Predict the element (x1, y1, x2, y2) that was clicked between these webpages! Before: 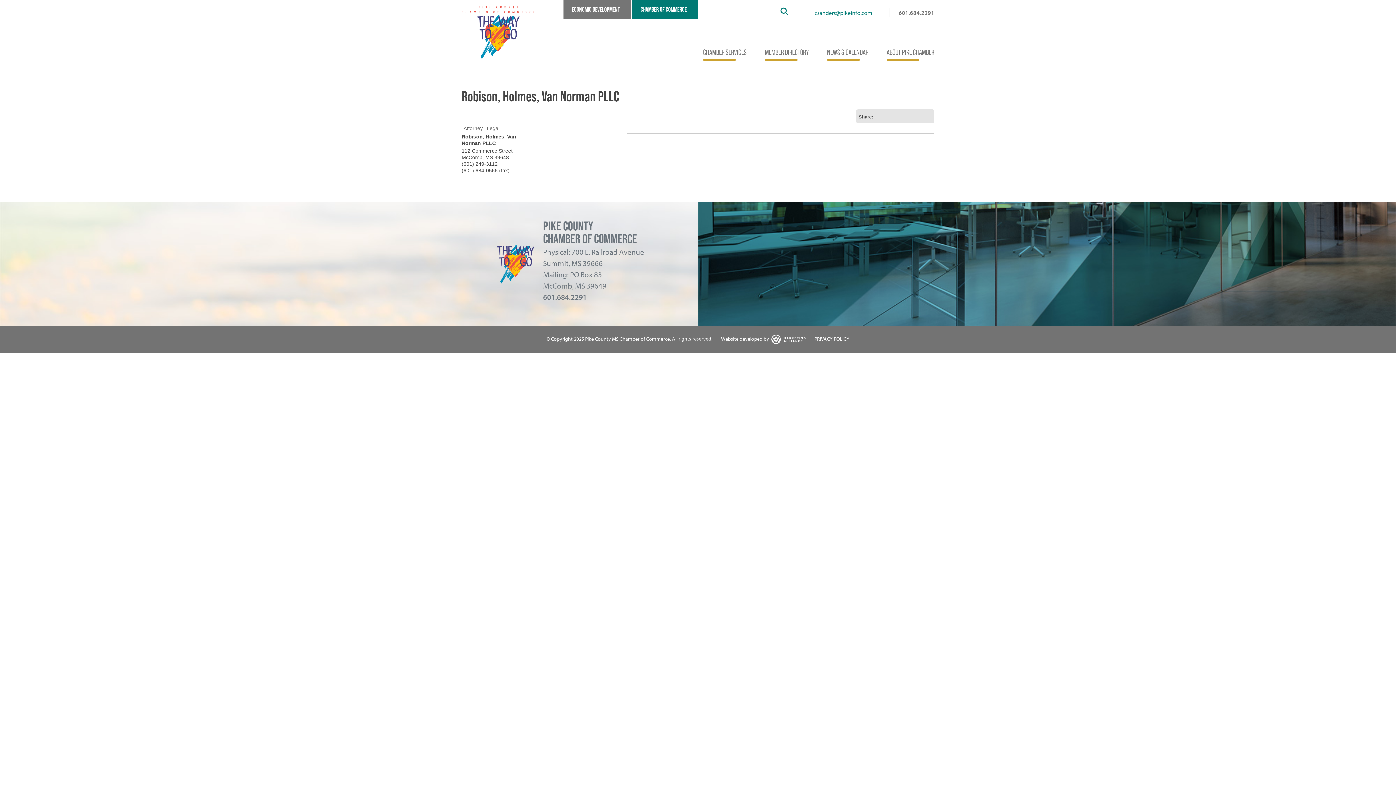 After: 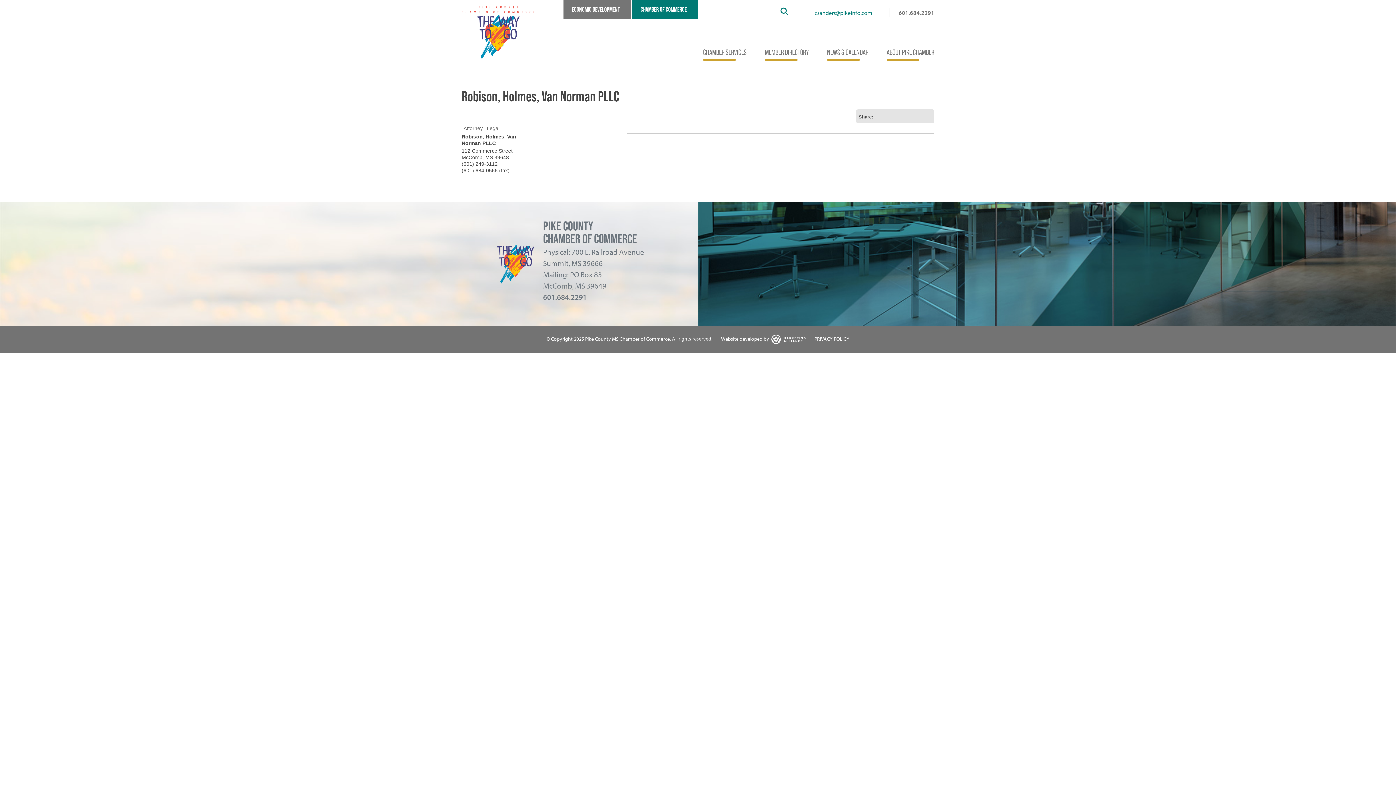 Action: label:   bbox: (770, 334, 805, 344)